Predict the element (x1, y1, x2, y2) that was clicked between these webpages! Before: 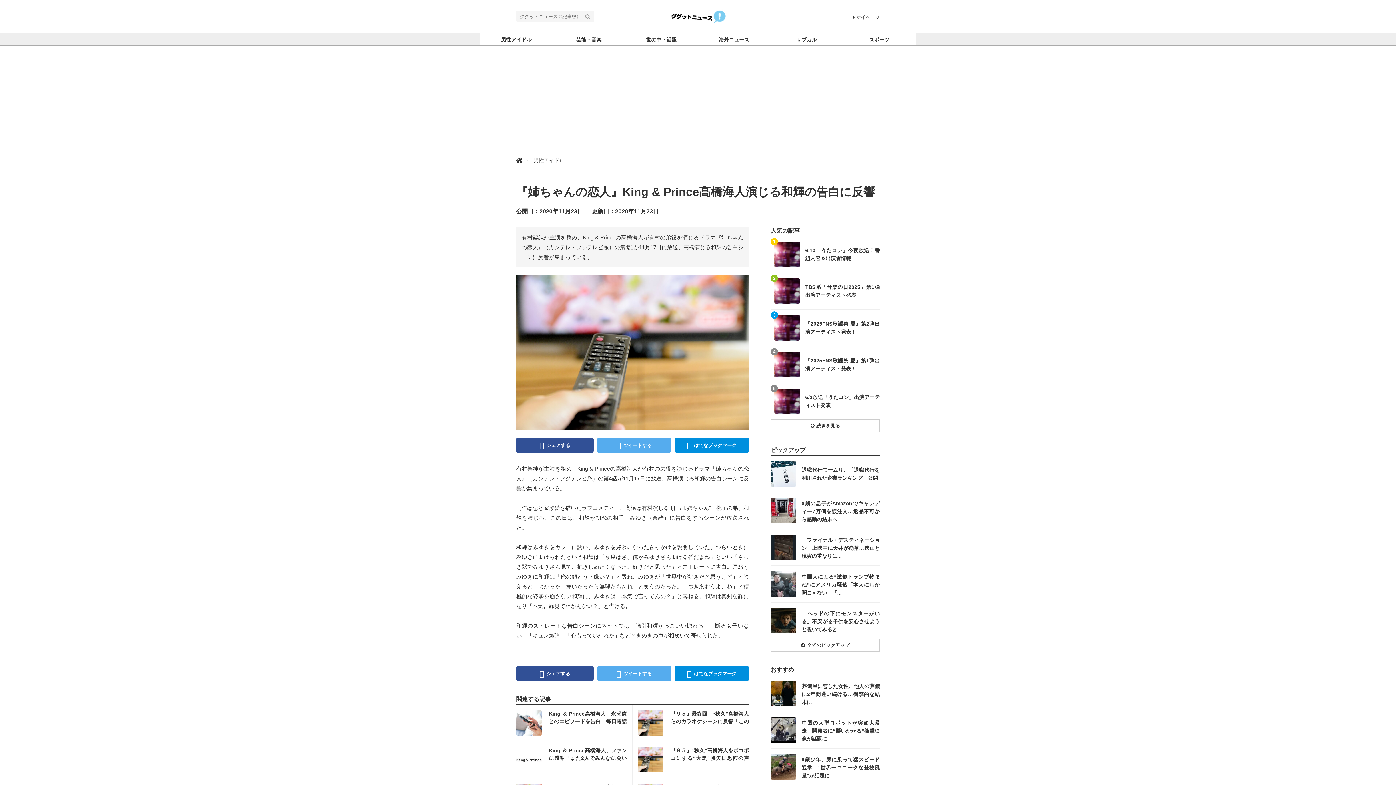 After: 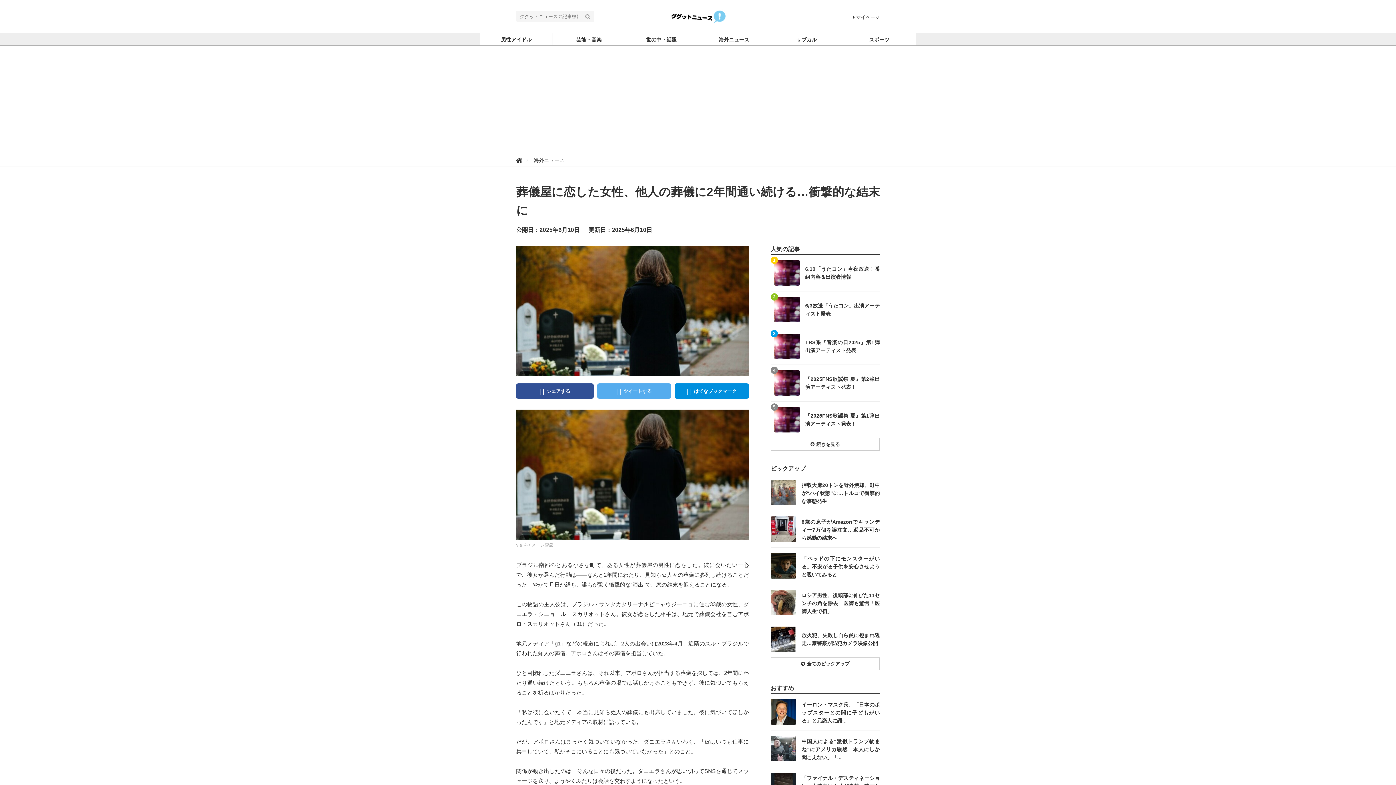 Action: bbox: (770, 675, 880, 712) label: 記事を読む